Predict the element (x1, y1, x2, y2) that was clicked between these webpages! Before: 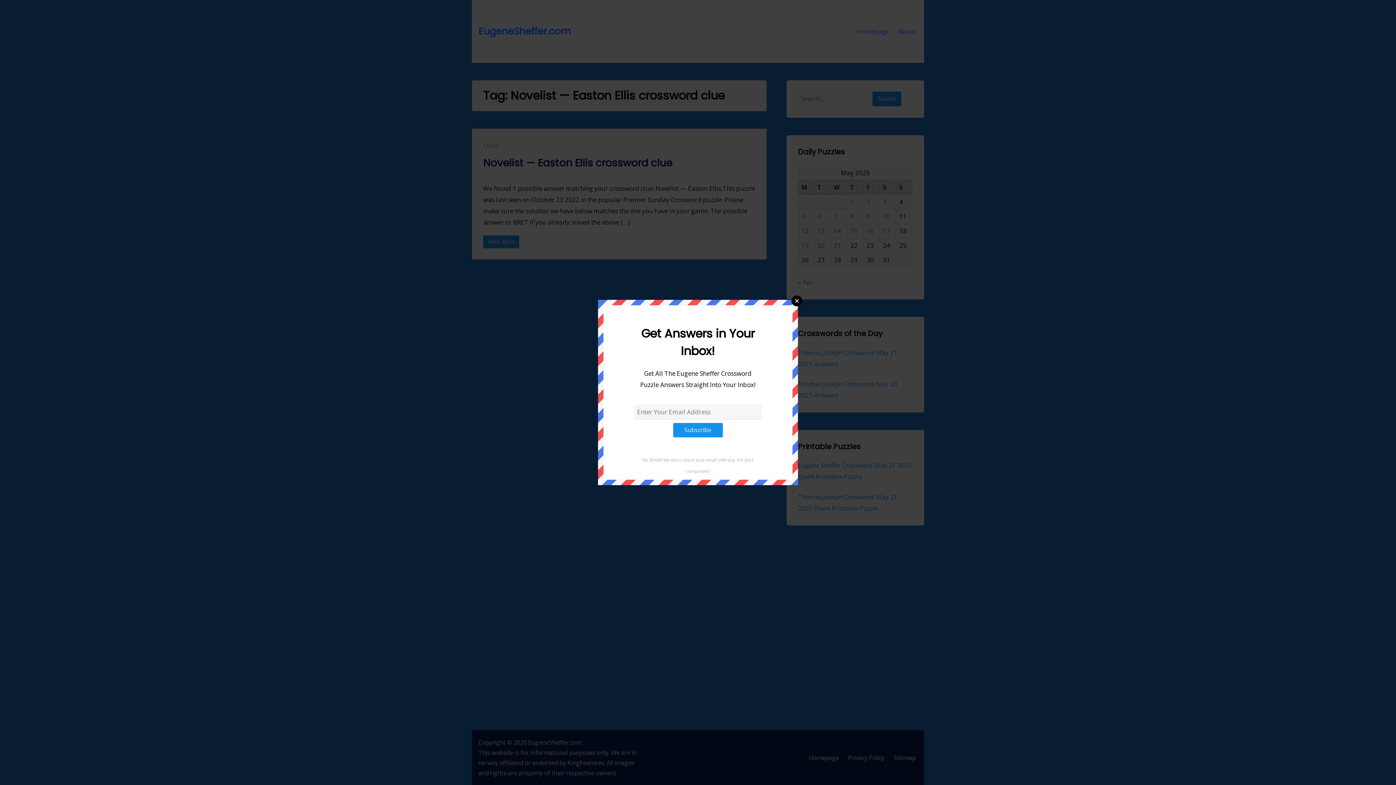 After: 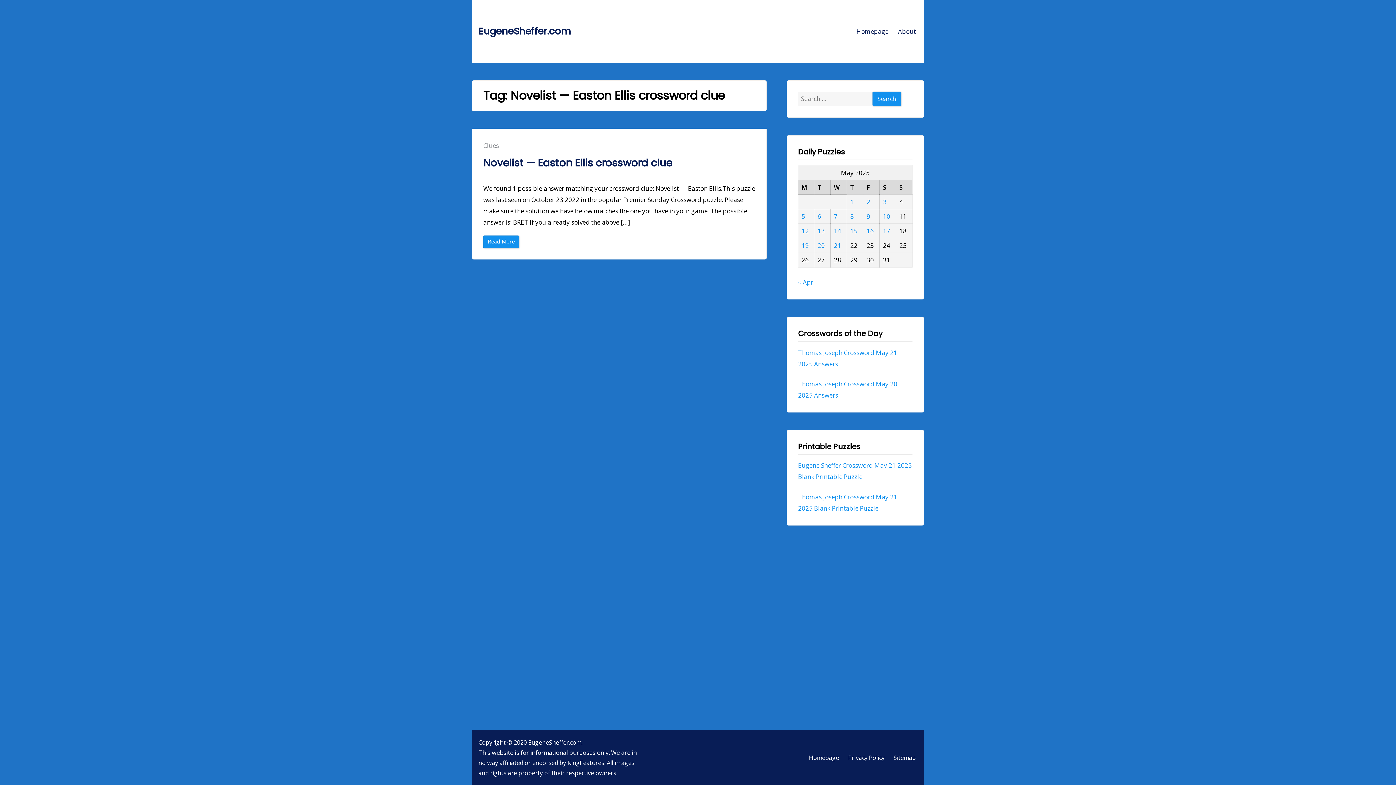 Action: bbox: (791, 295, 802, 306) label: Close